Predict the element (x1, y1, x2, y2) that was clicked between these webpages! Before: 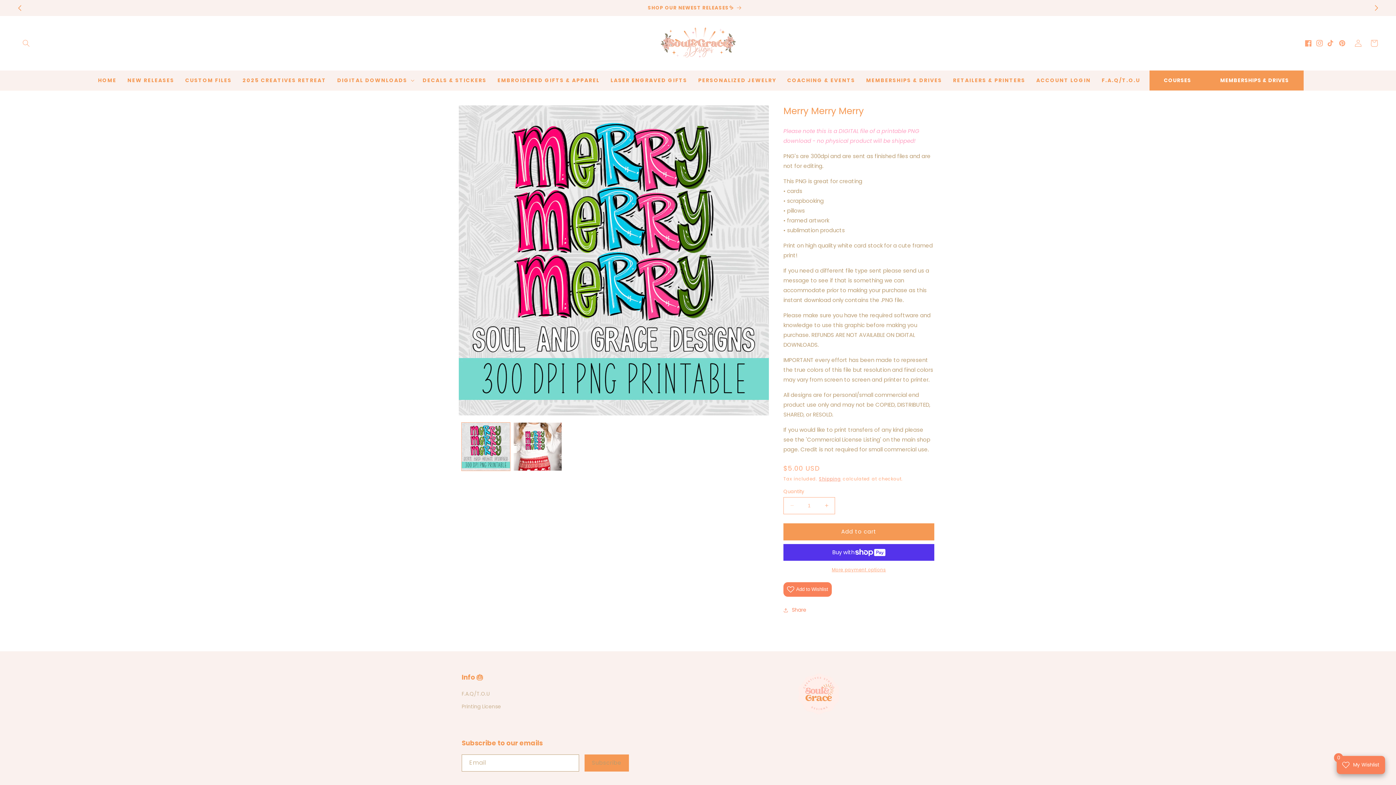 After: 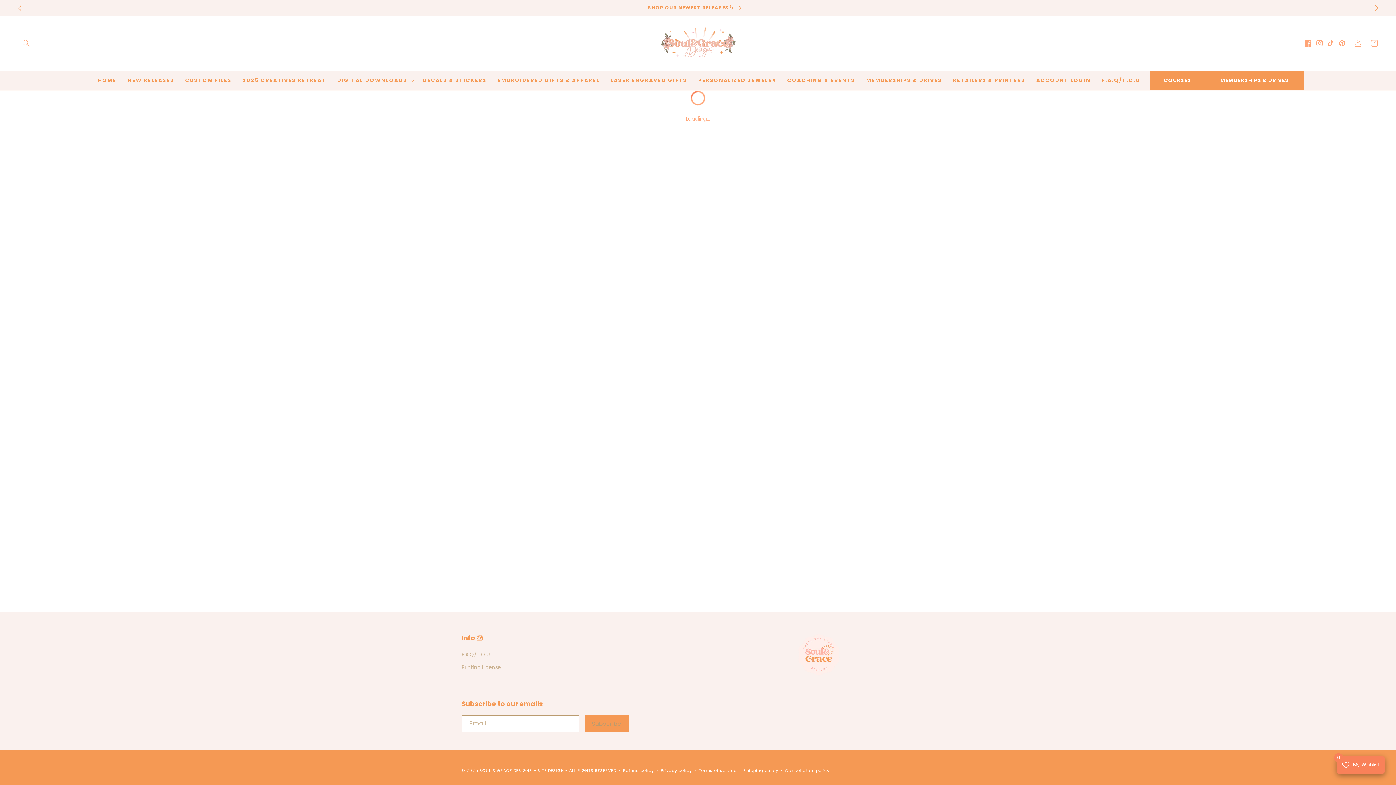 Action: label: COURSES bbox: (1149, 70, 1206, 90)